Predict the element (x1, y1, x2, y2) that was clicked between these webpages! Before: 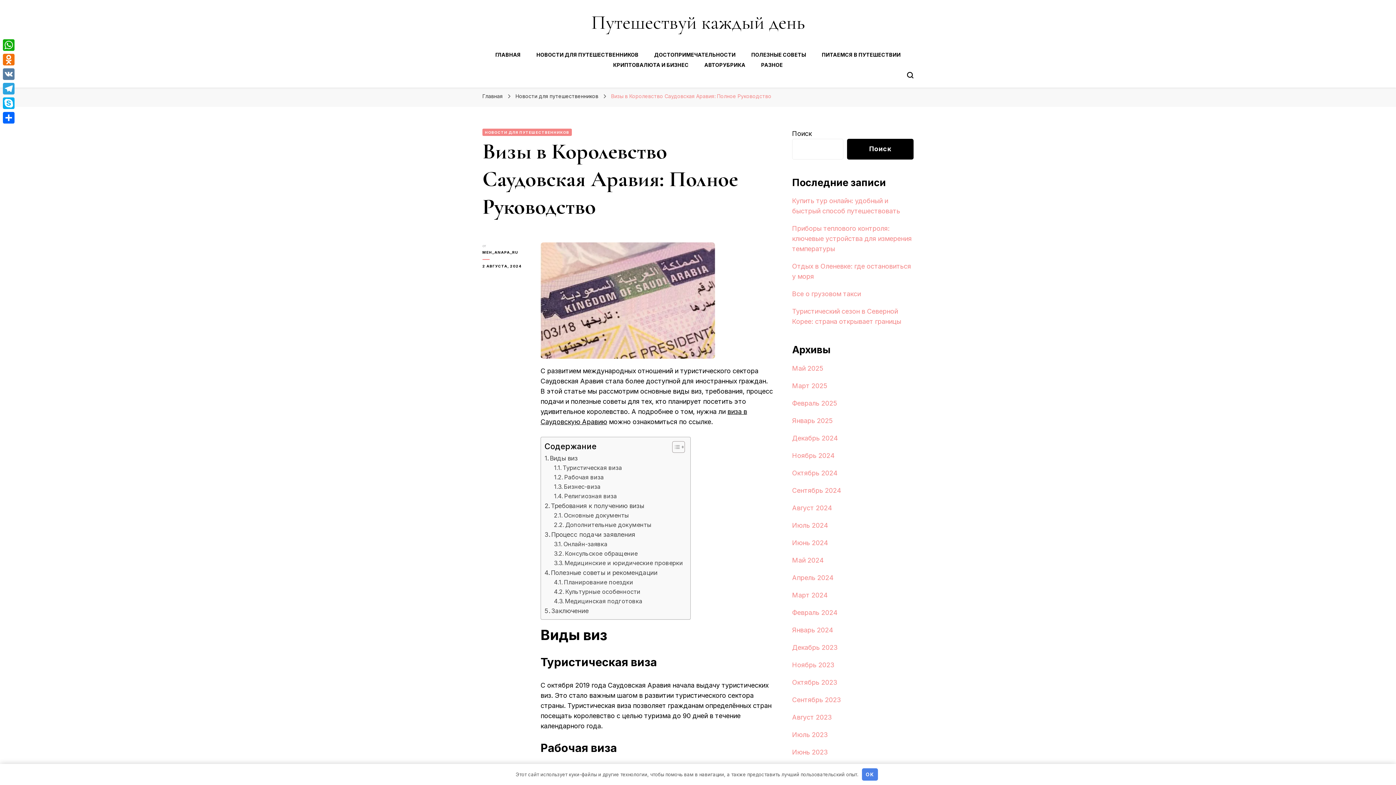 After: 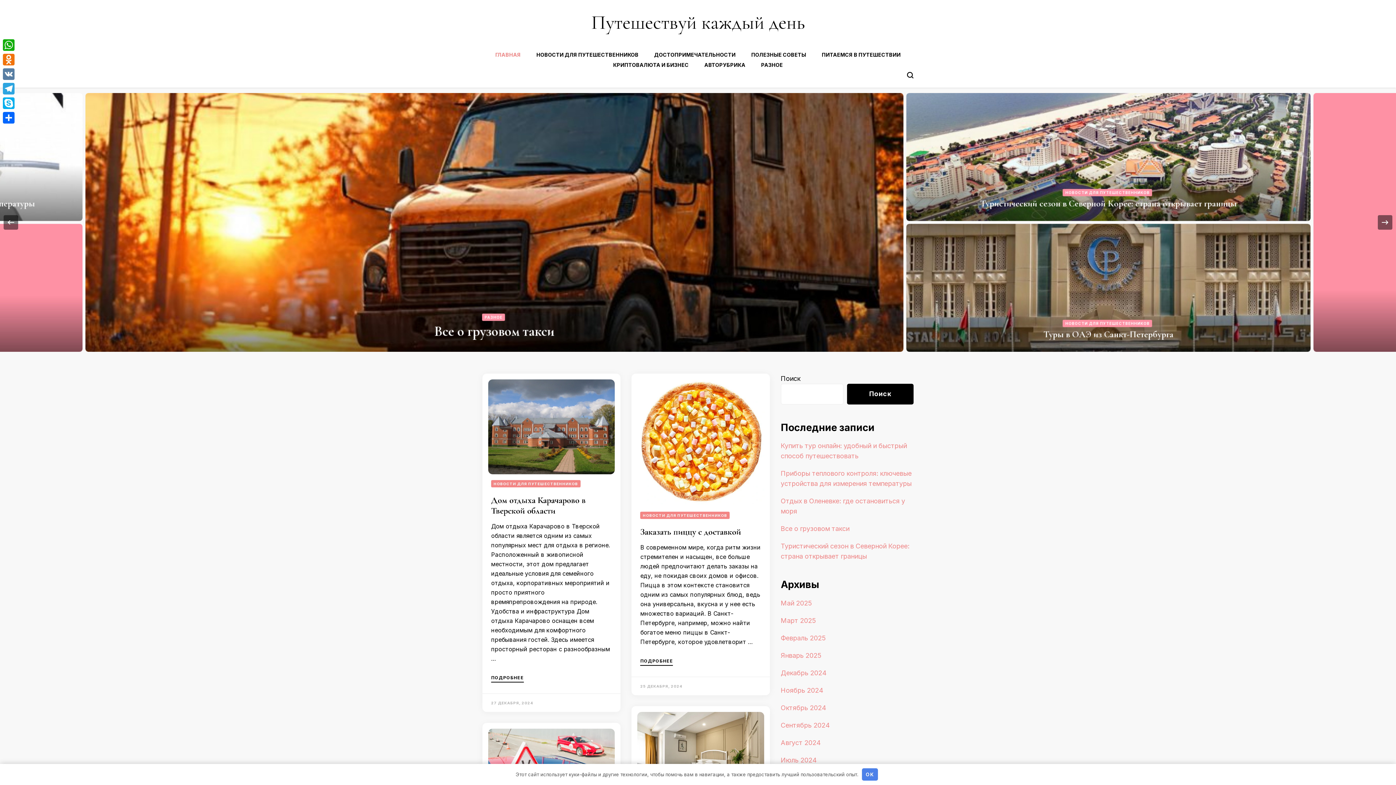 Action: label: Июнь 2023 bbox: (792, 748, 828, 756)